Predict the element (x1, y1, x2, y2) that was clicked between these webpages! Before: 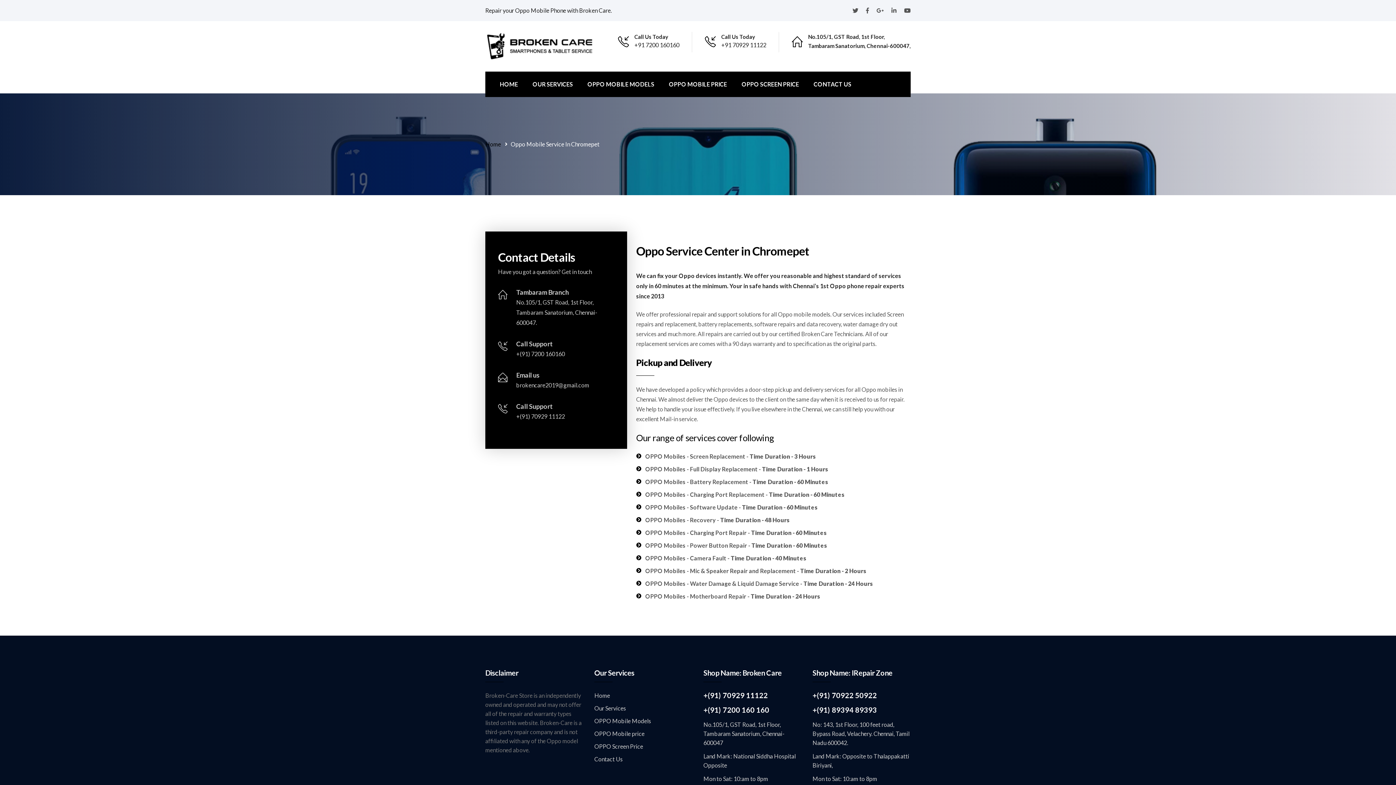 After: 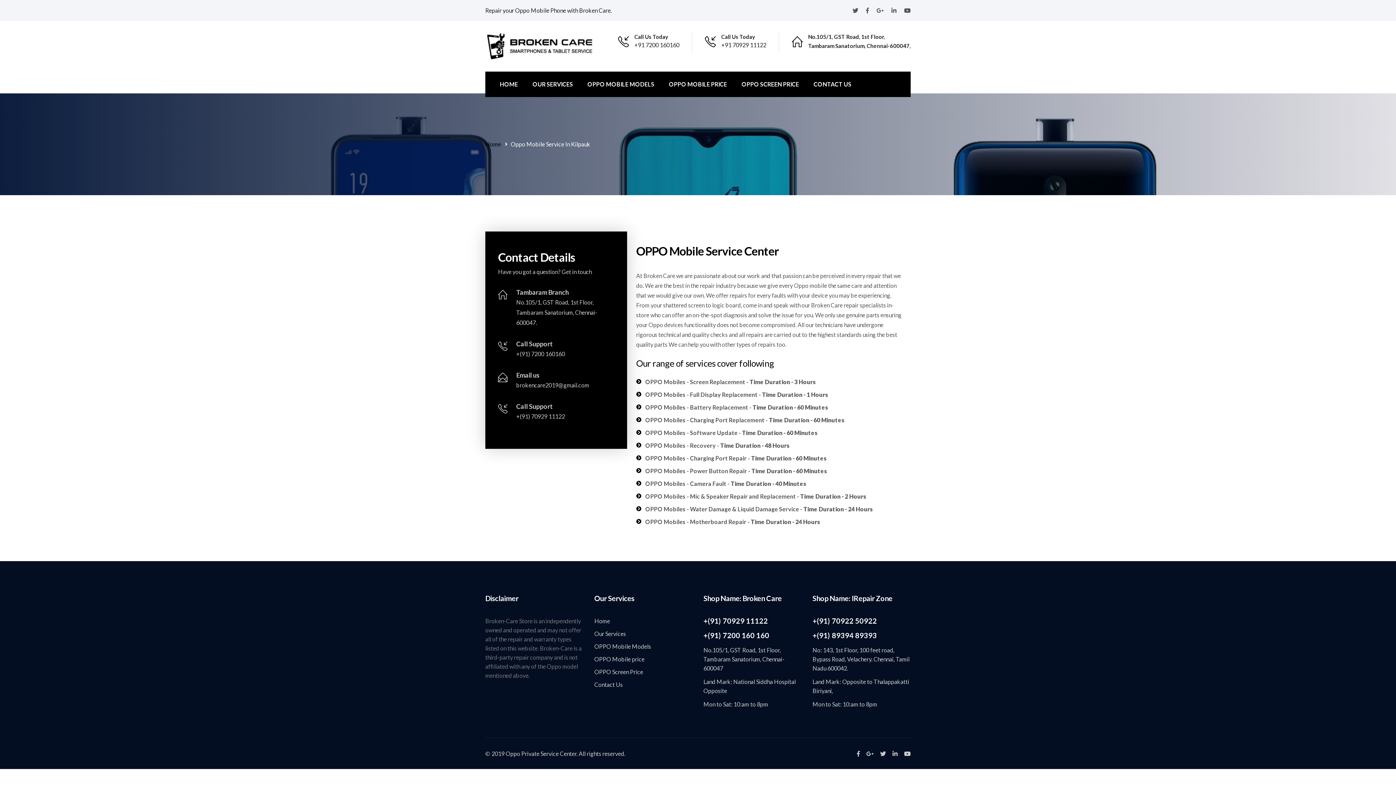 Action: bbox: (594, 705, 626, 712) label: Our Services